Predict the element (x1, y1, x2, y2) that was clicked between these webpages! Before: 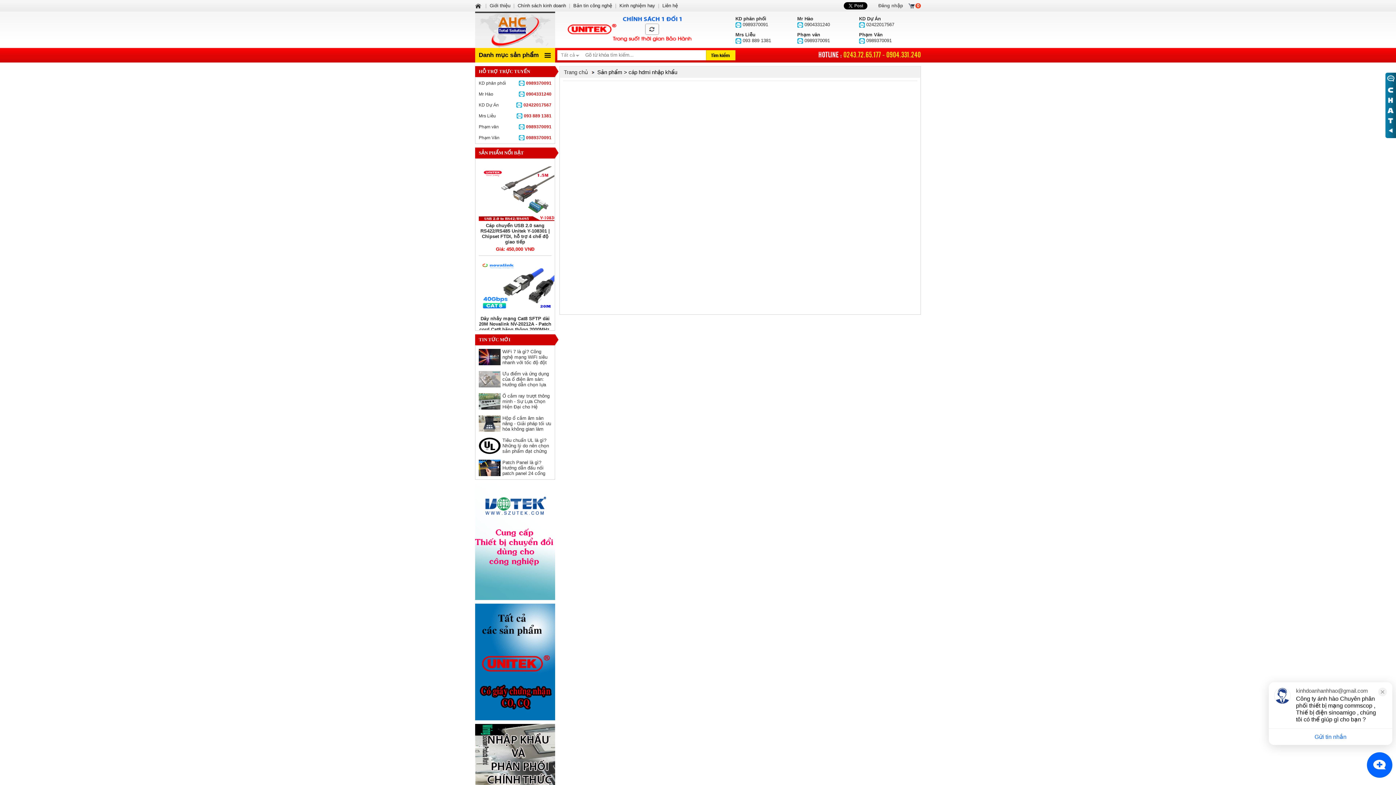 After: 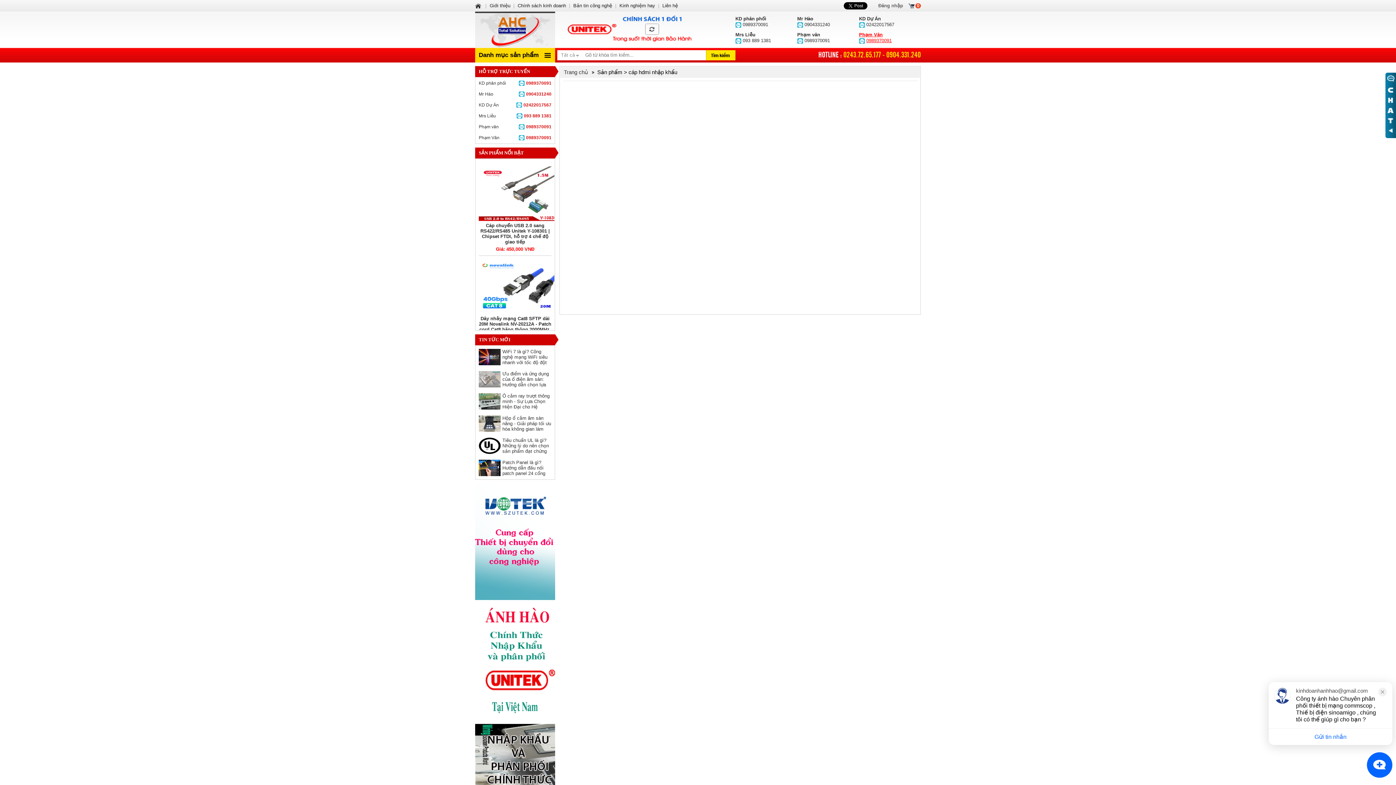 Action: label: Phạm Vân
0989370091 bbox: (859, 32, 921, 43)